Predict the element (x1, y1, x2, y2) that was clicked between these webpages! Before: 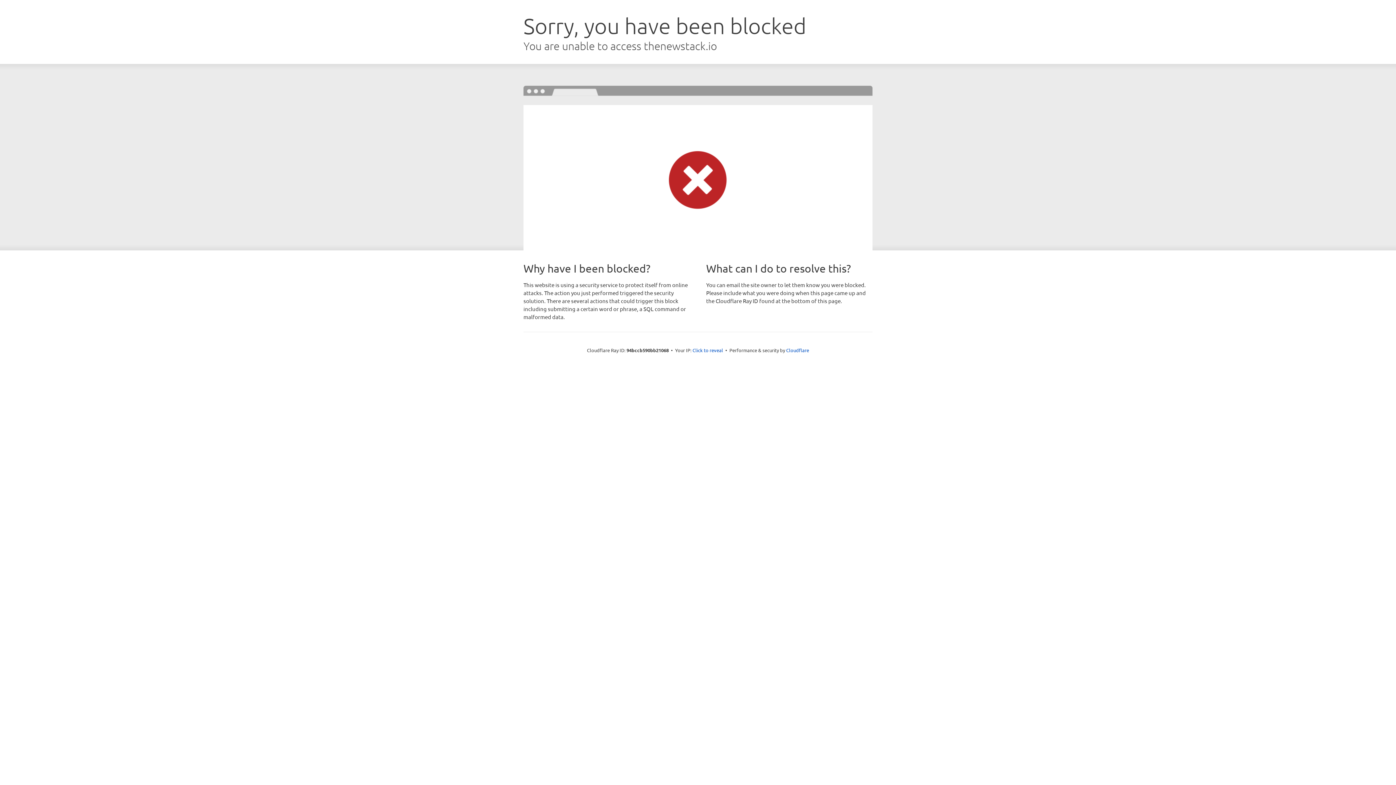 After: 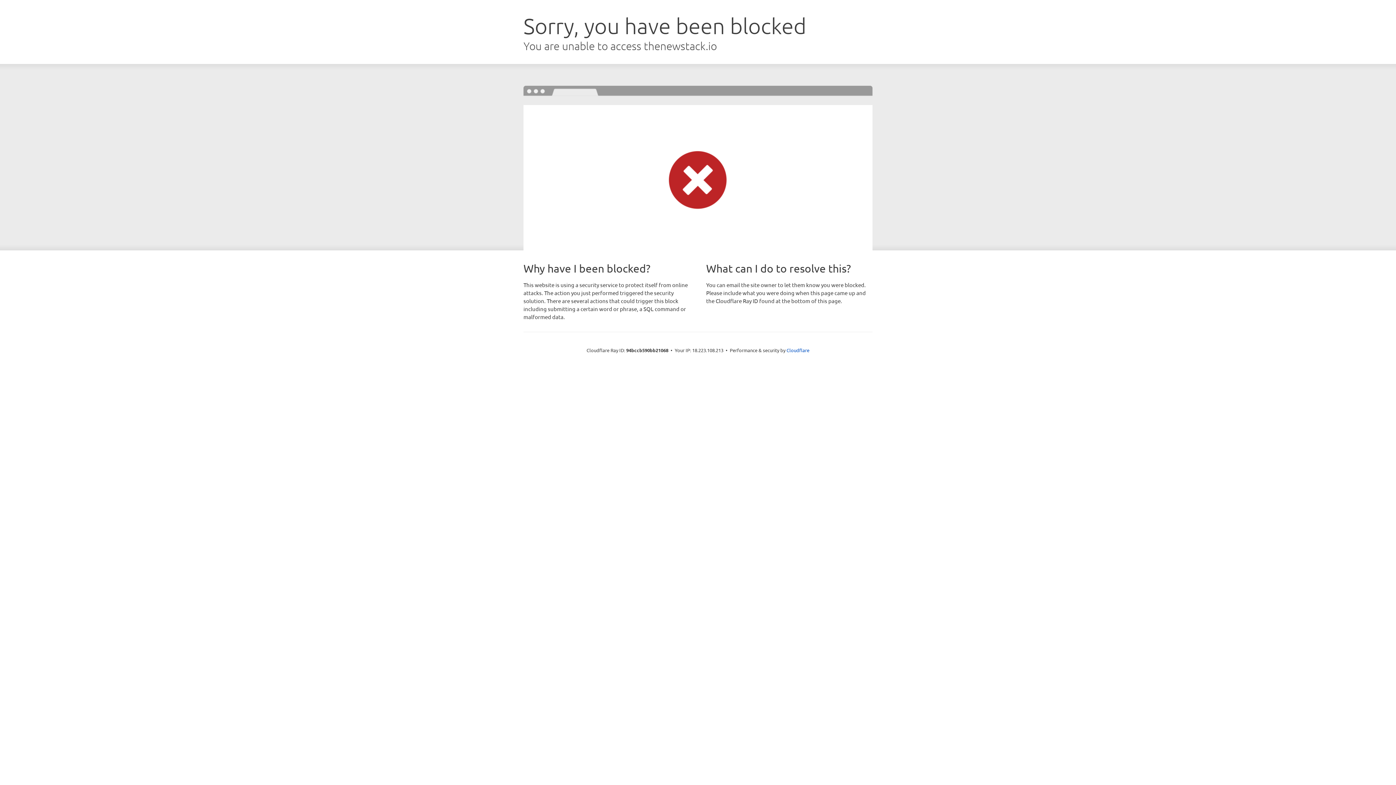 Action: label: Click to reveal bbox: (692, 346, 723, 353)